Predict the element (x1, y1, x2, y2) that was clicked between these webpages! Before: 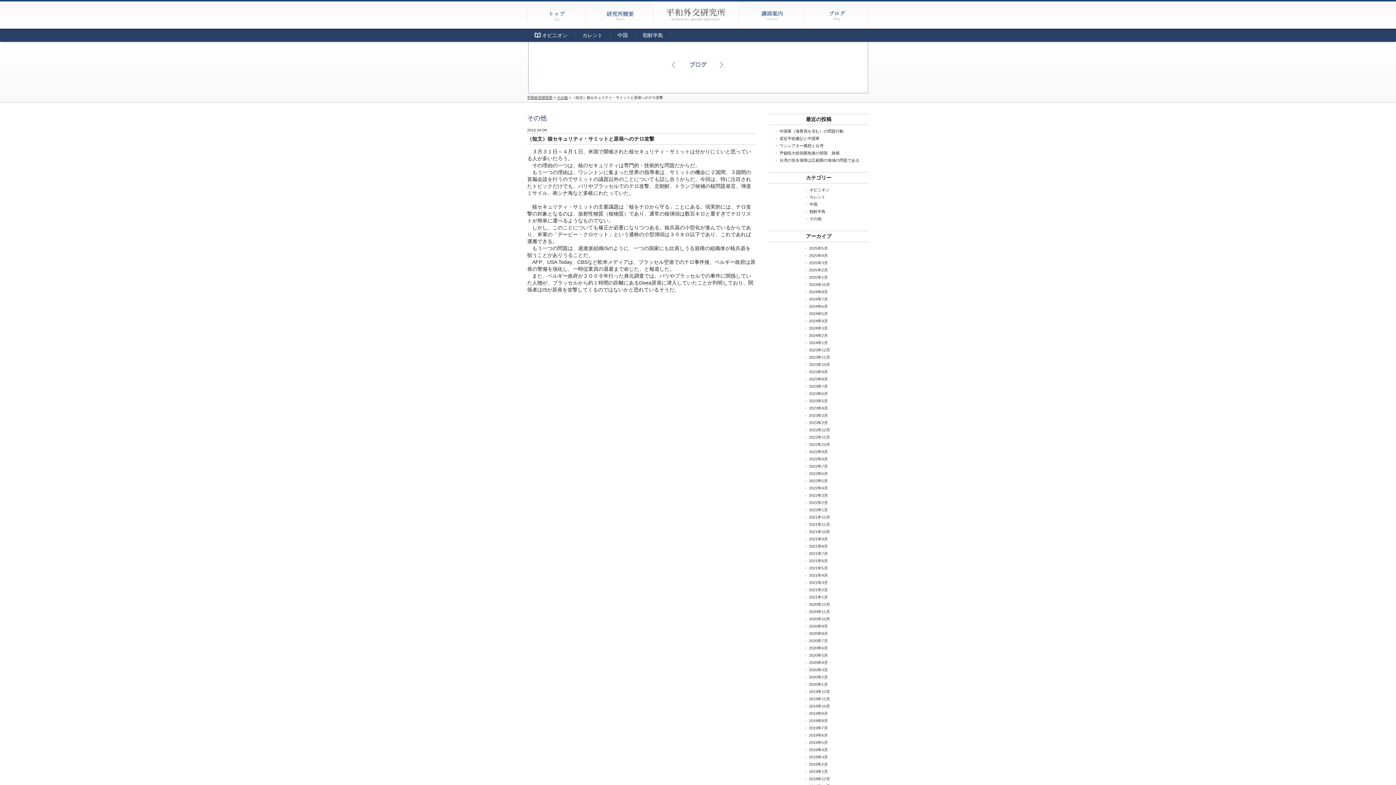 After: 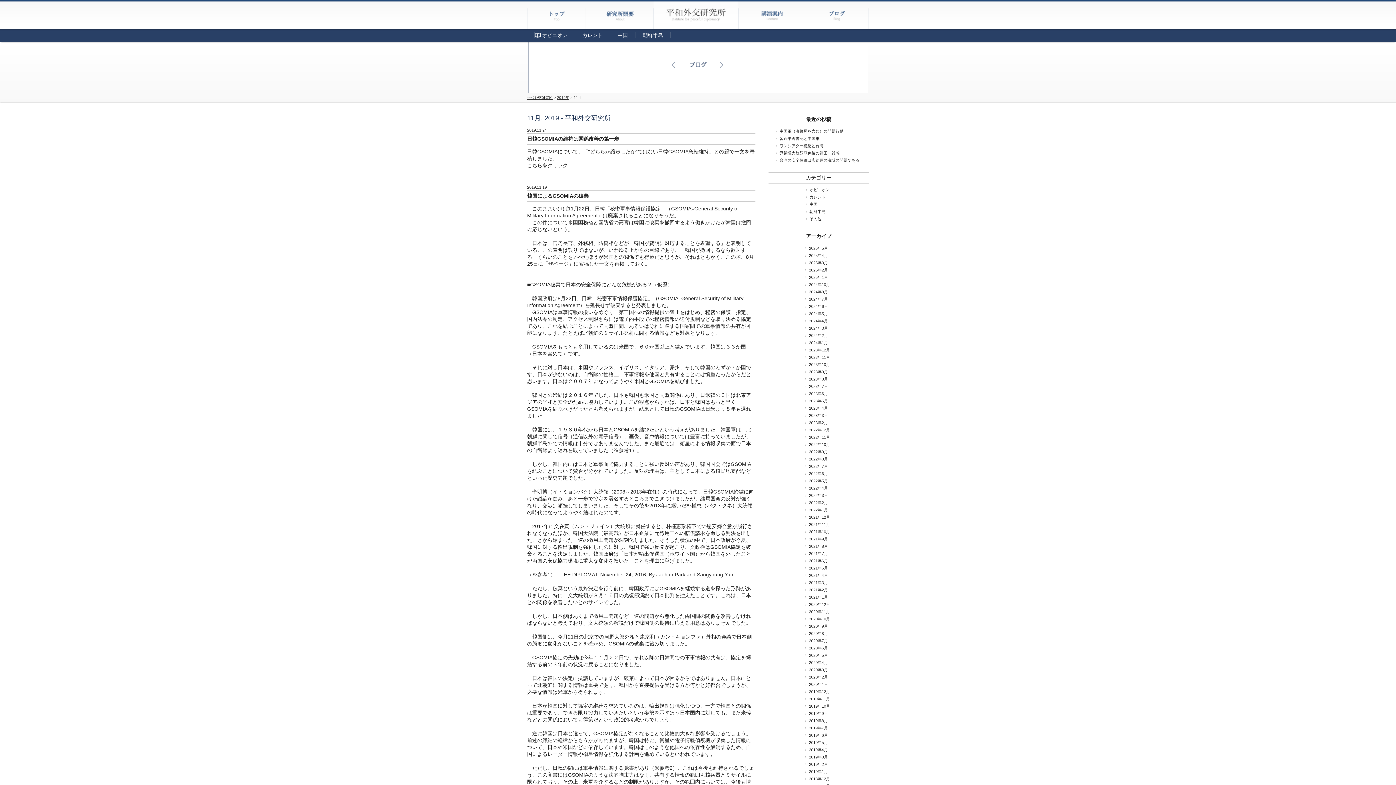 Action: label: 2019年11月 bbox: (809, 697, 830, 701)